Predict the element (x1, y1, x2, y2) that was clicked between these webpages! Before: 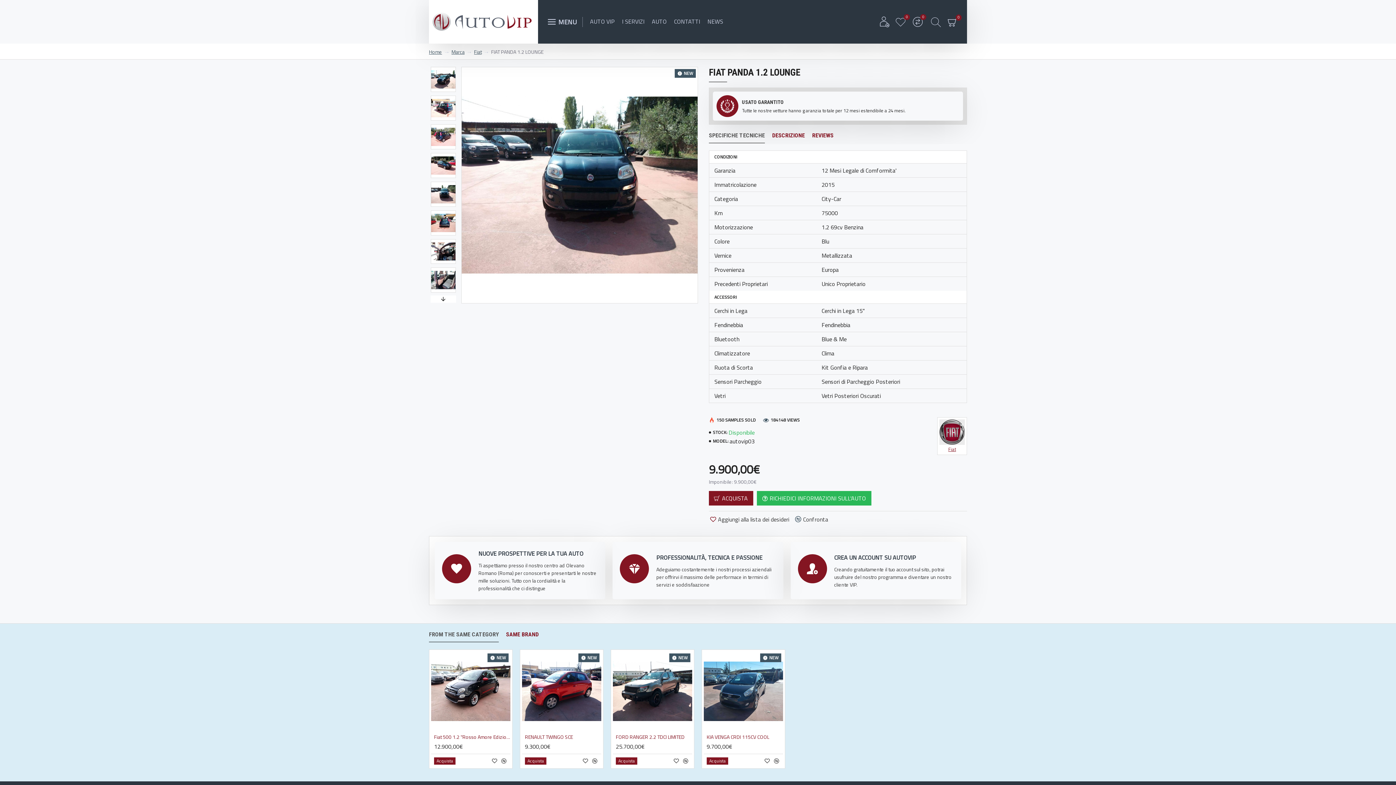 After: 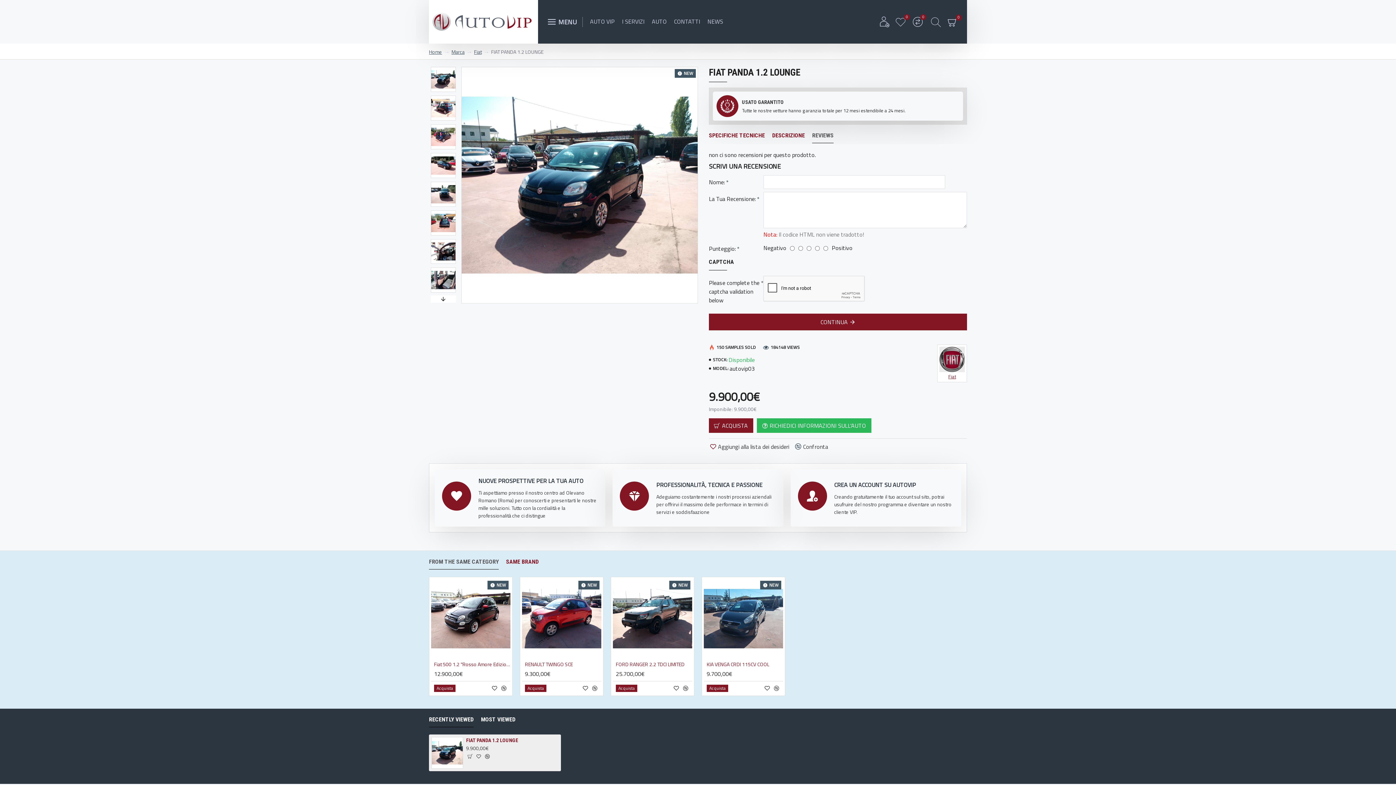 Action: bbox: (812, 132, 833, 142) label: REVIEWS